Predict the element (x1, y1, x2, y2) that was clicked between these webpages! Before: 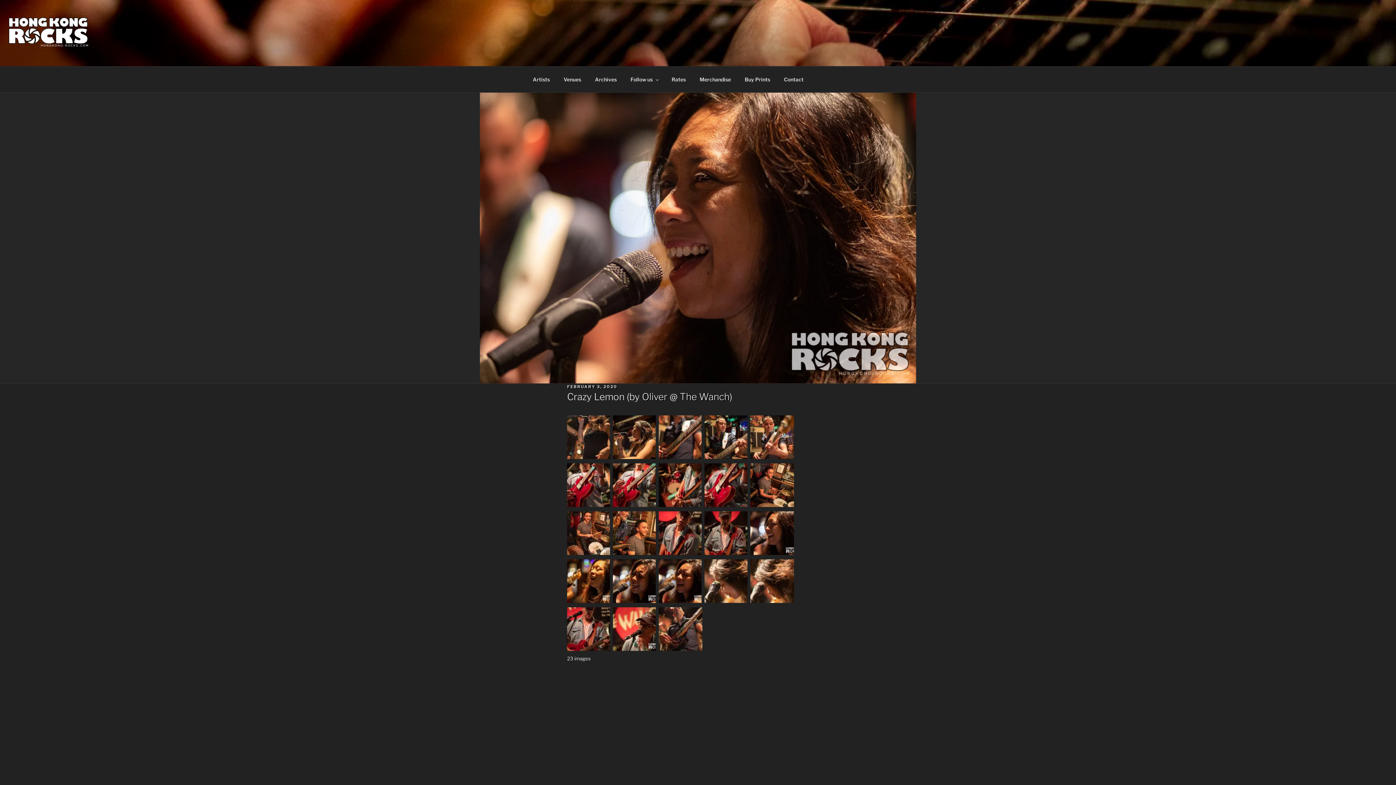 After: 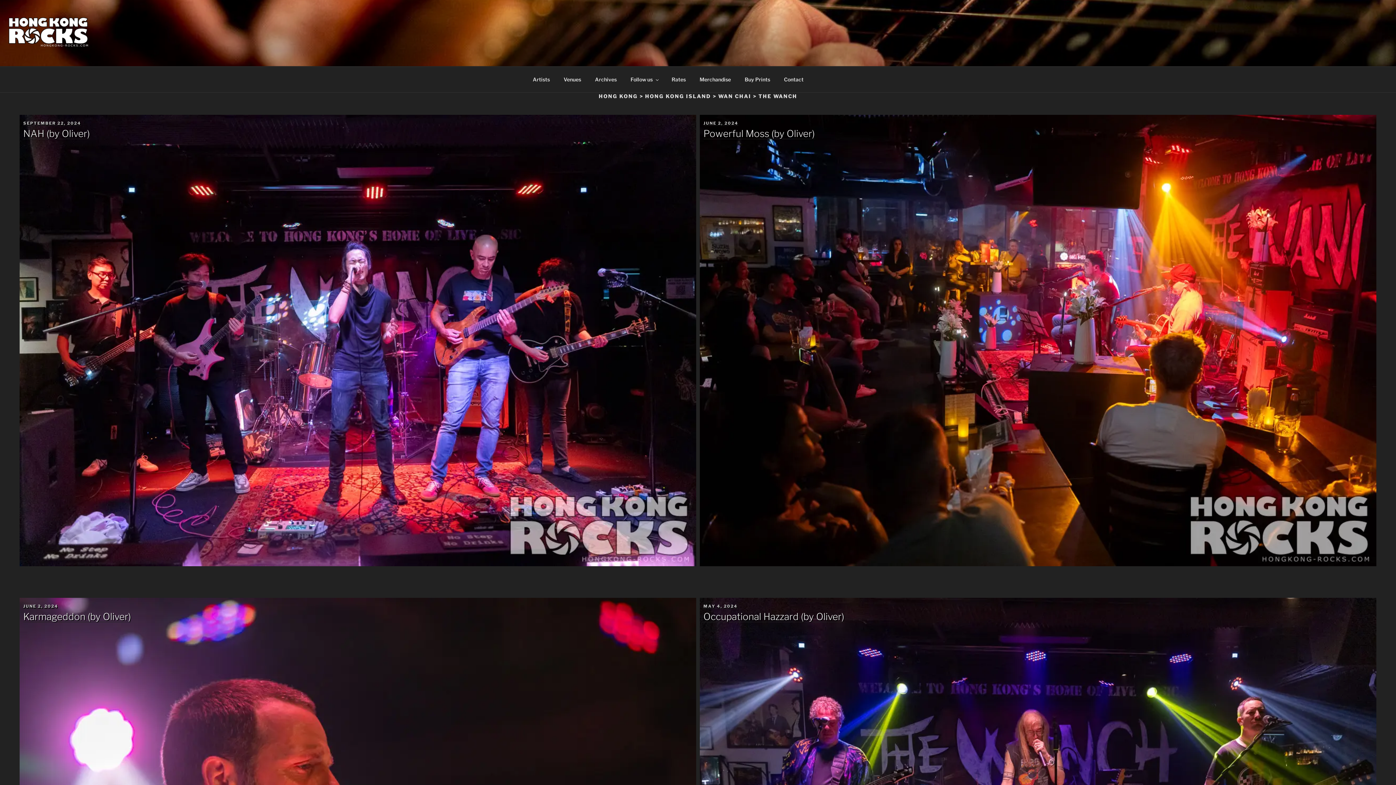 Action: bbox: (680, 391, 729, 402) label: The Wanch